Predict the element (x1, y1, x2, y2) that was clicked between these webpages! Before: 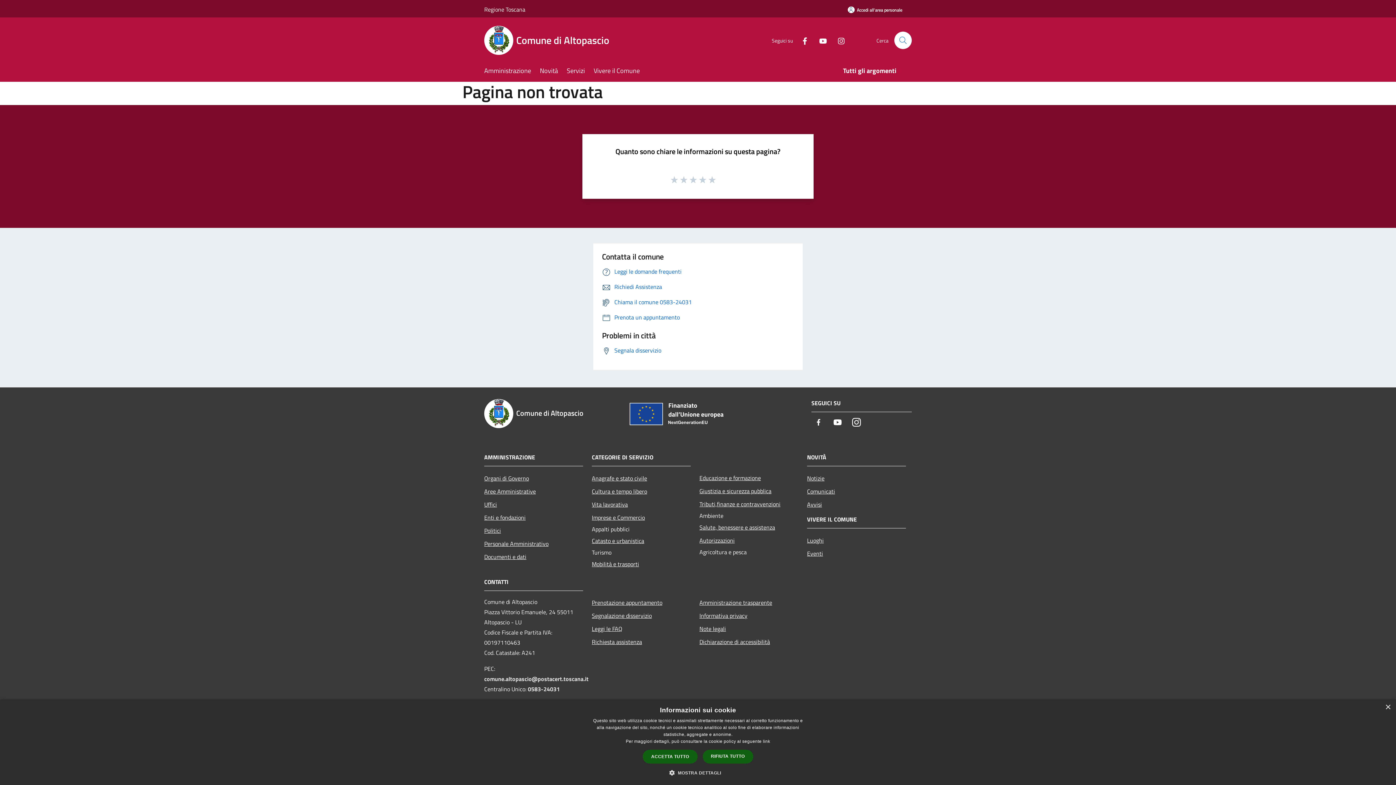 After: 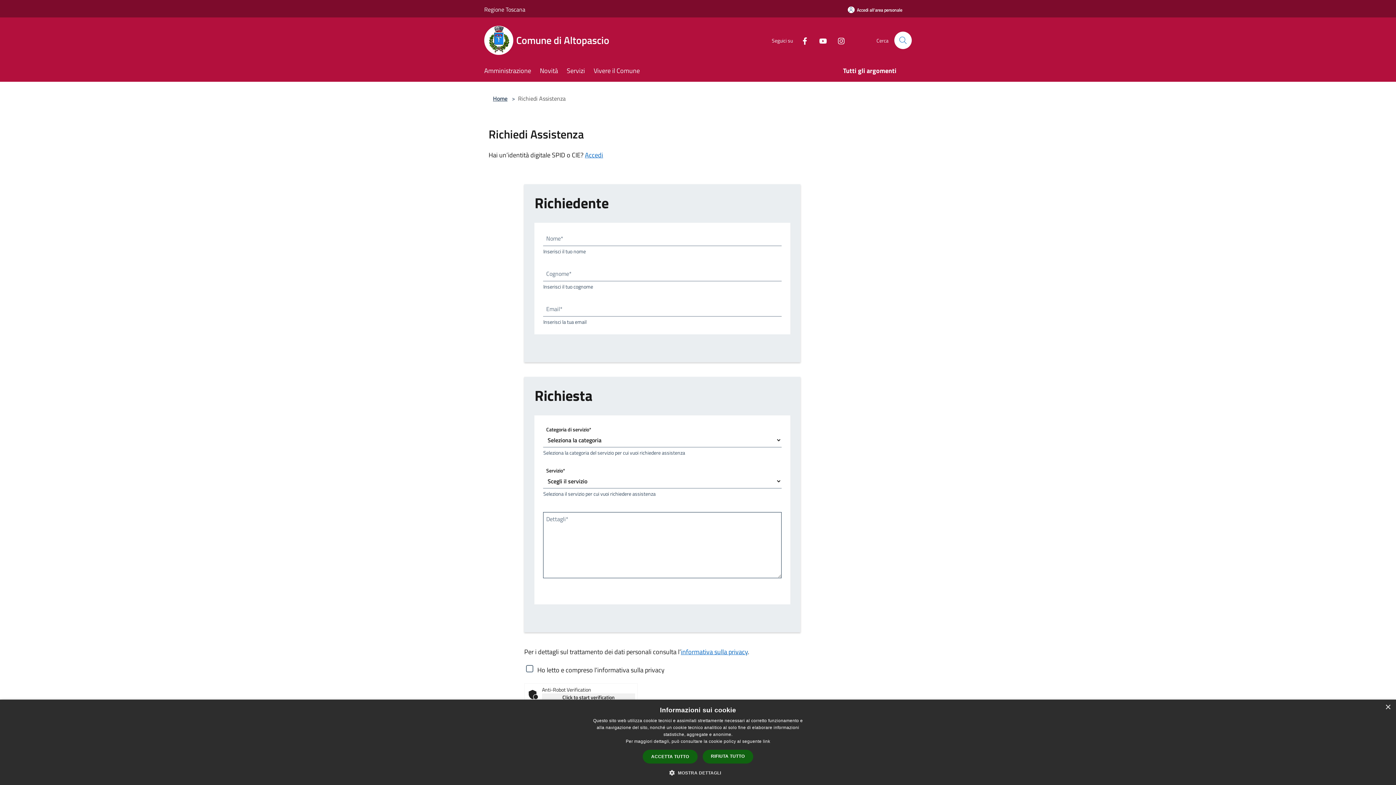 Action: bbox: (592, 635, 690, 648) label: Richiesta assistenza